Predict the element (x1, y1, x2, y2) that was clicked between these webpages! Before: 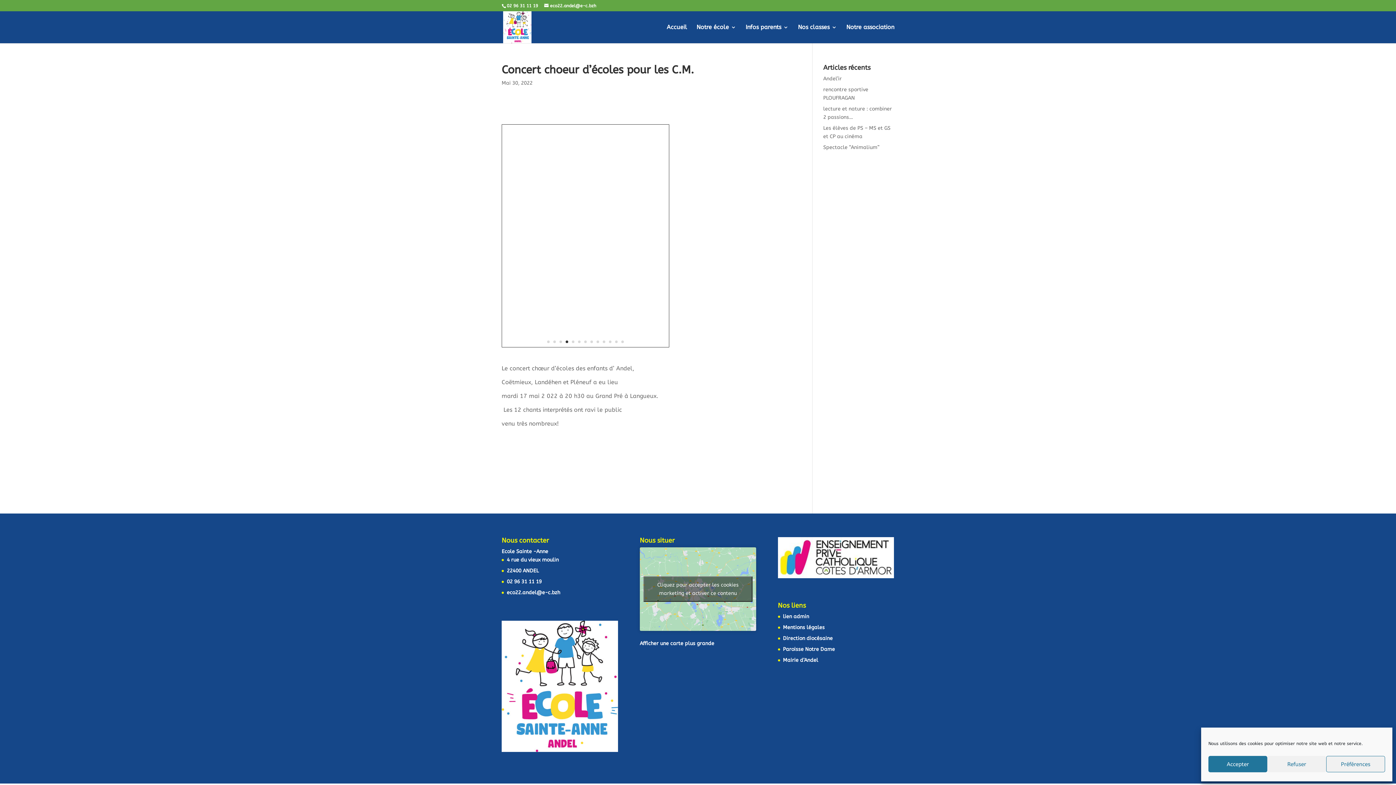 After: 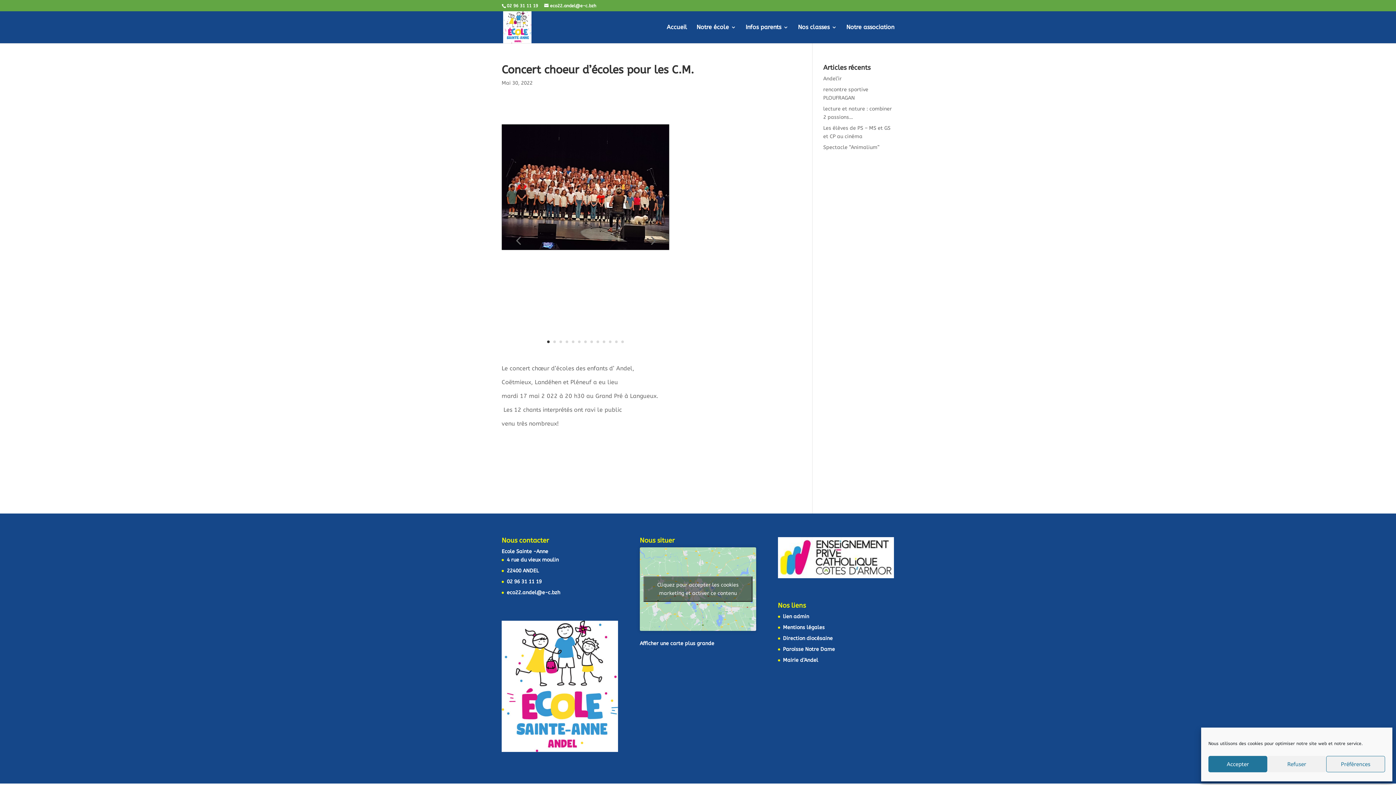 Action: bbox: (547, 340, 549, 343) label: 1